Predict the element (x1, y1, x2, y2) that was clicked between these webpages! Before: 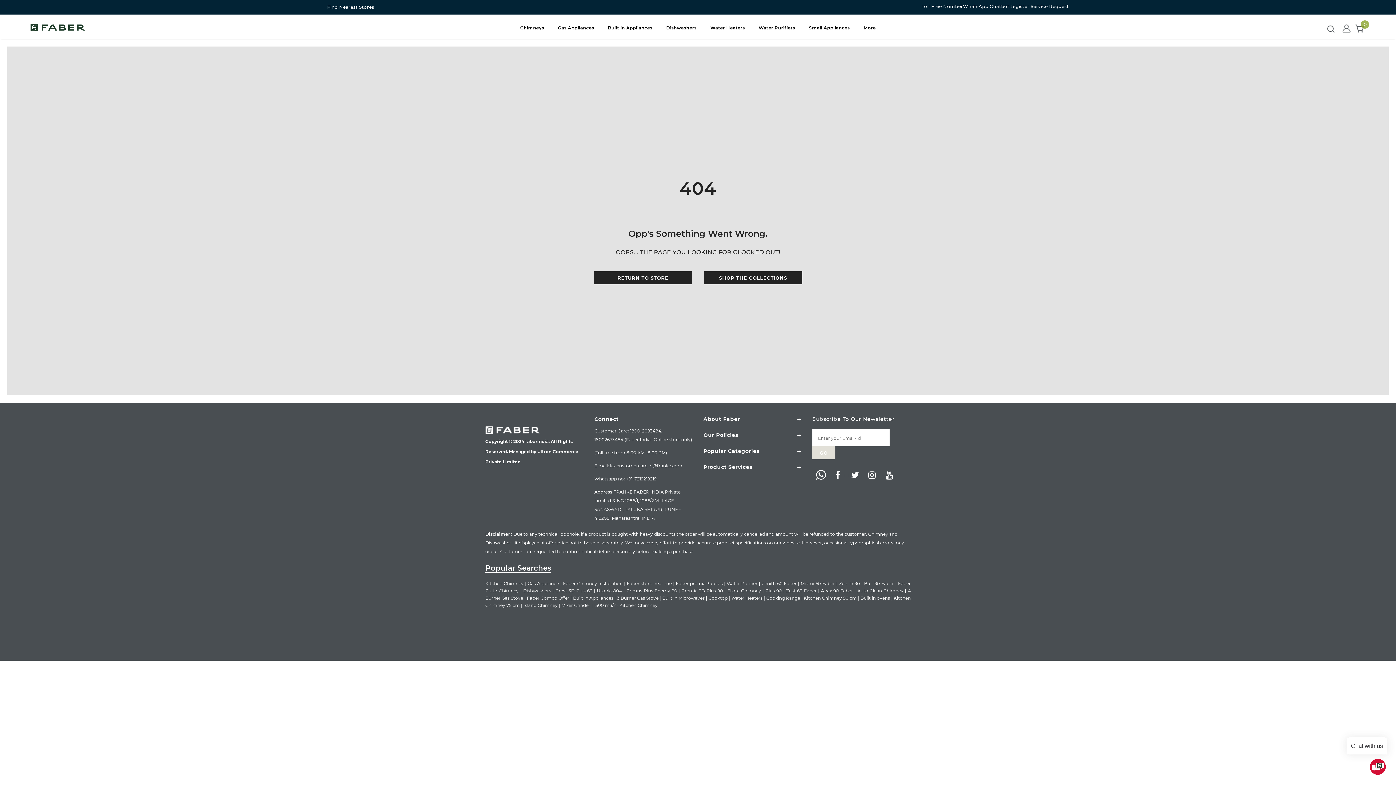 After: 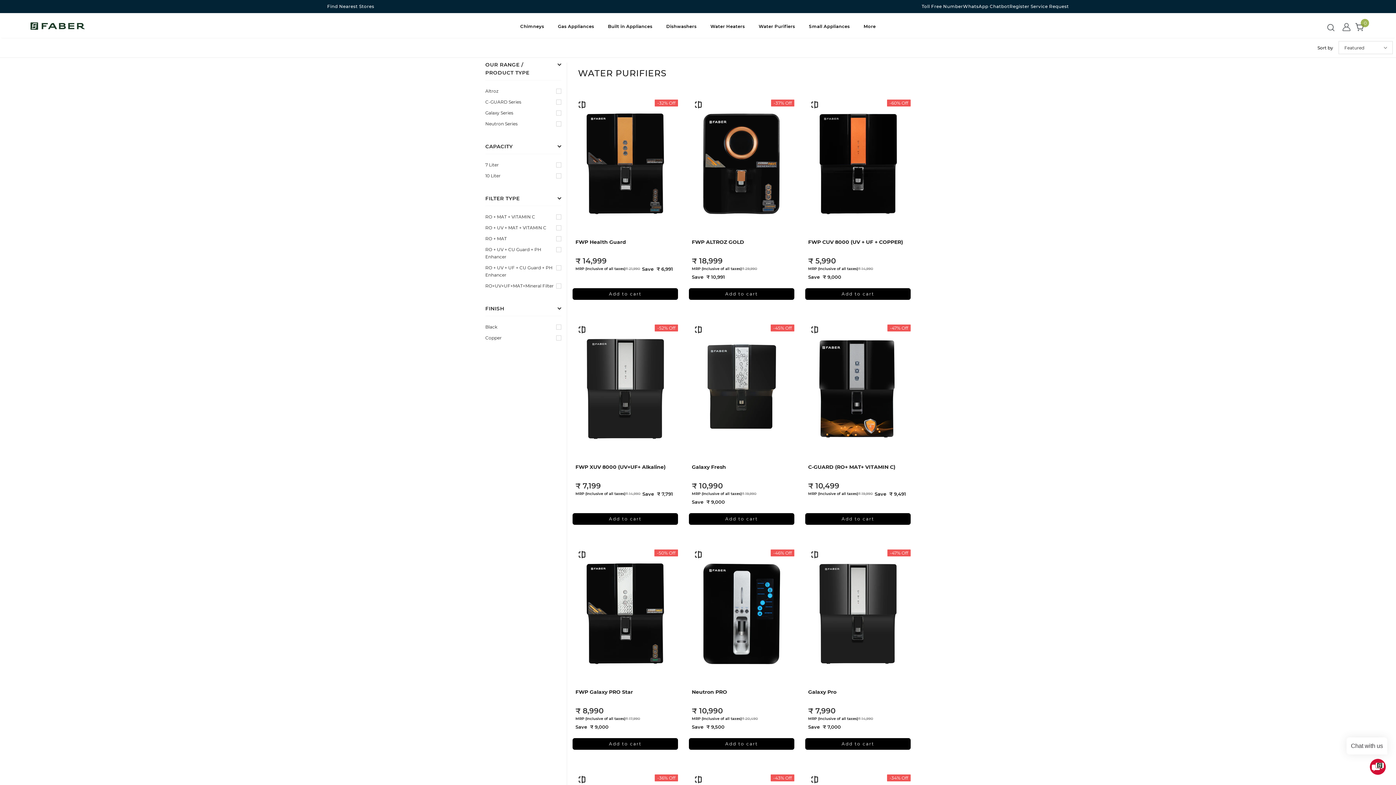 Action: label: Water Purifiers bbox: (758, 19, 795, 39)